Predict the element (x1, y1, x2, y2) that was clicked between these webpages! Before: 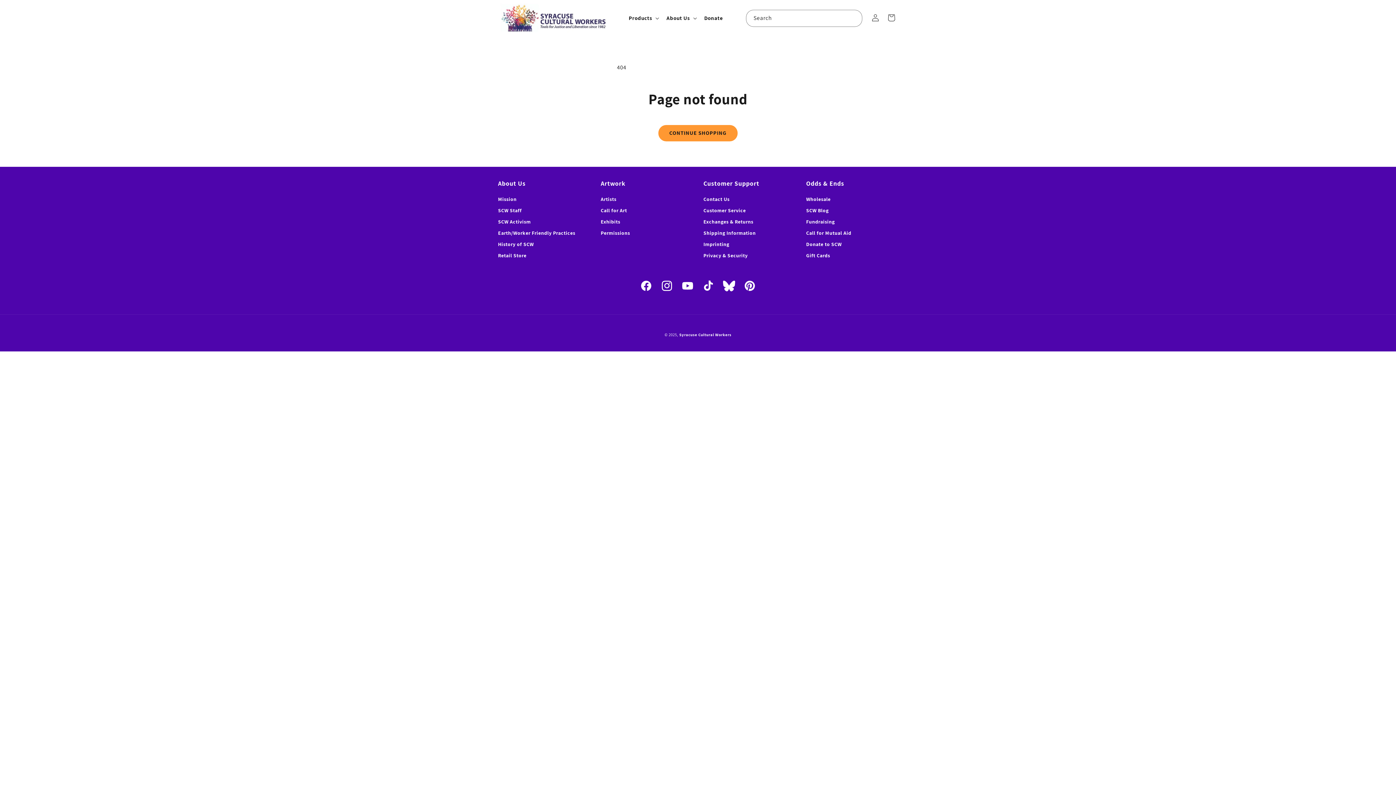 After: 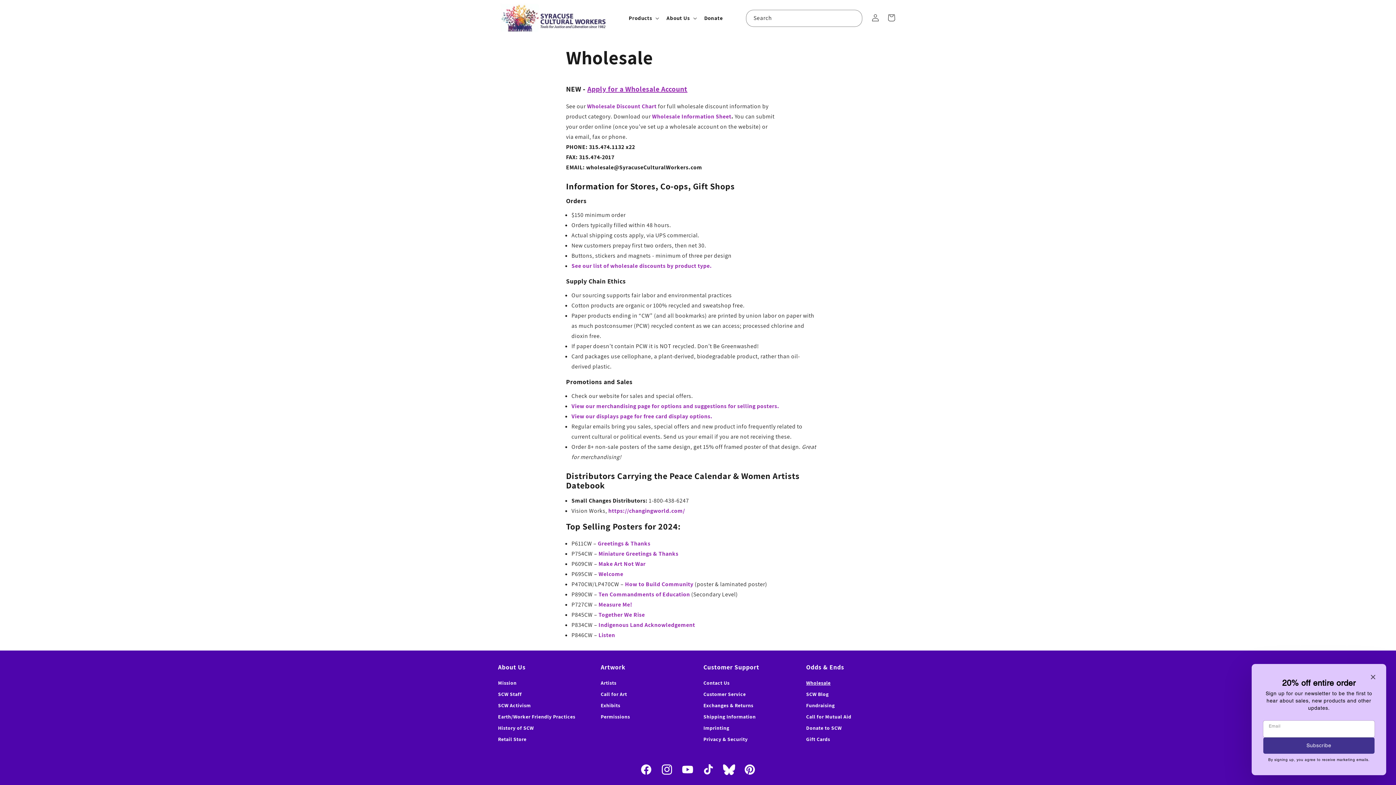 Action: bbox: (806, 195, 830, 205) label: Wholesale